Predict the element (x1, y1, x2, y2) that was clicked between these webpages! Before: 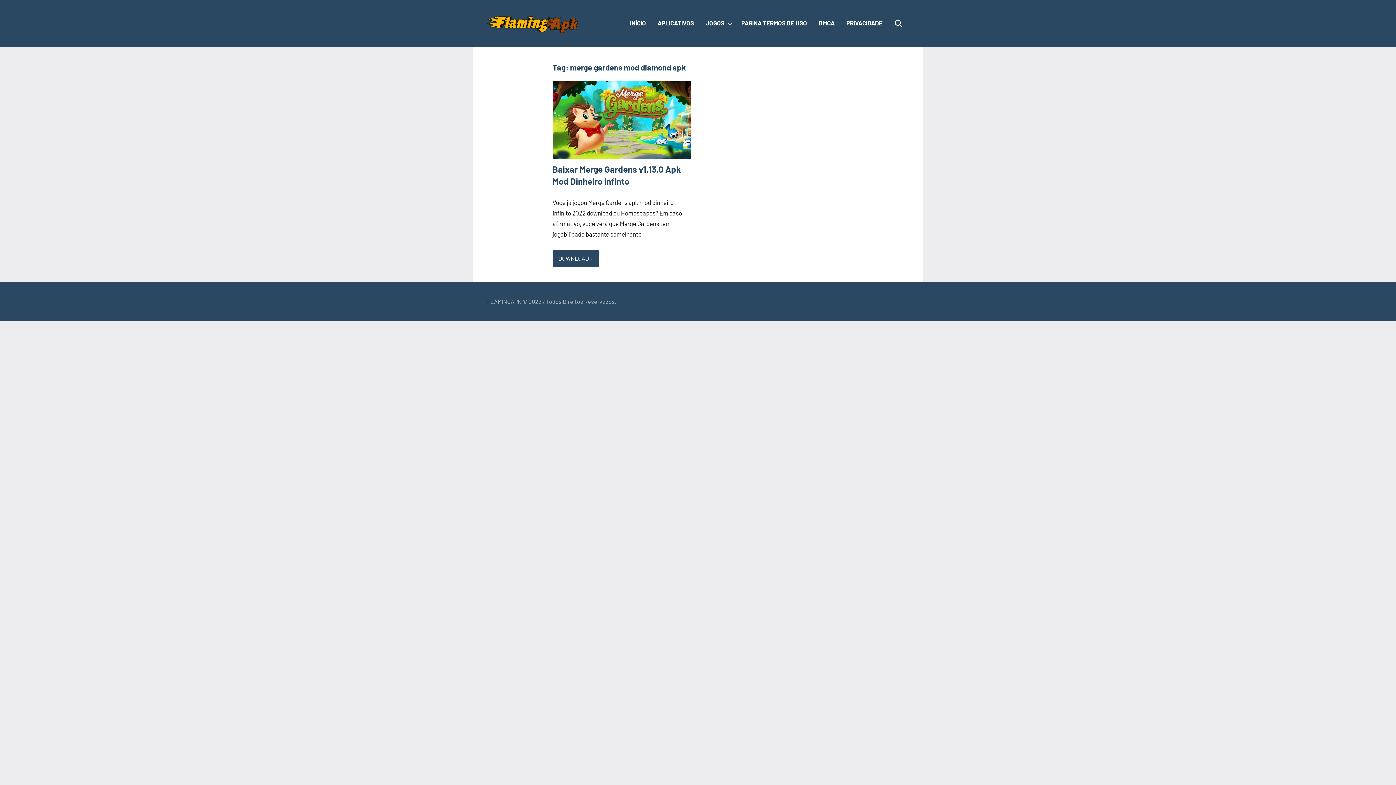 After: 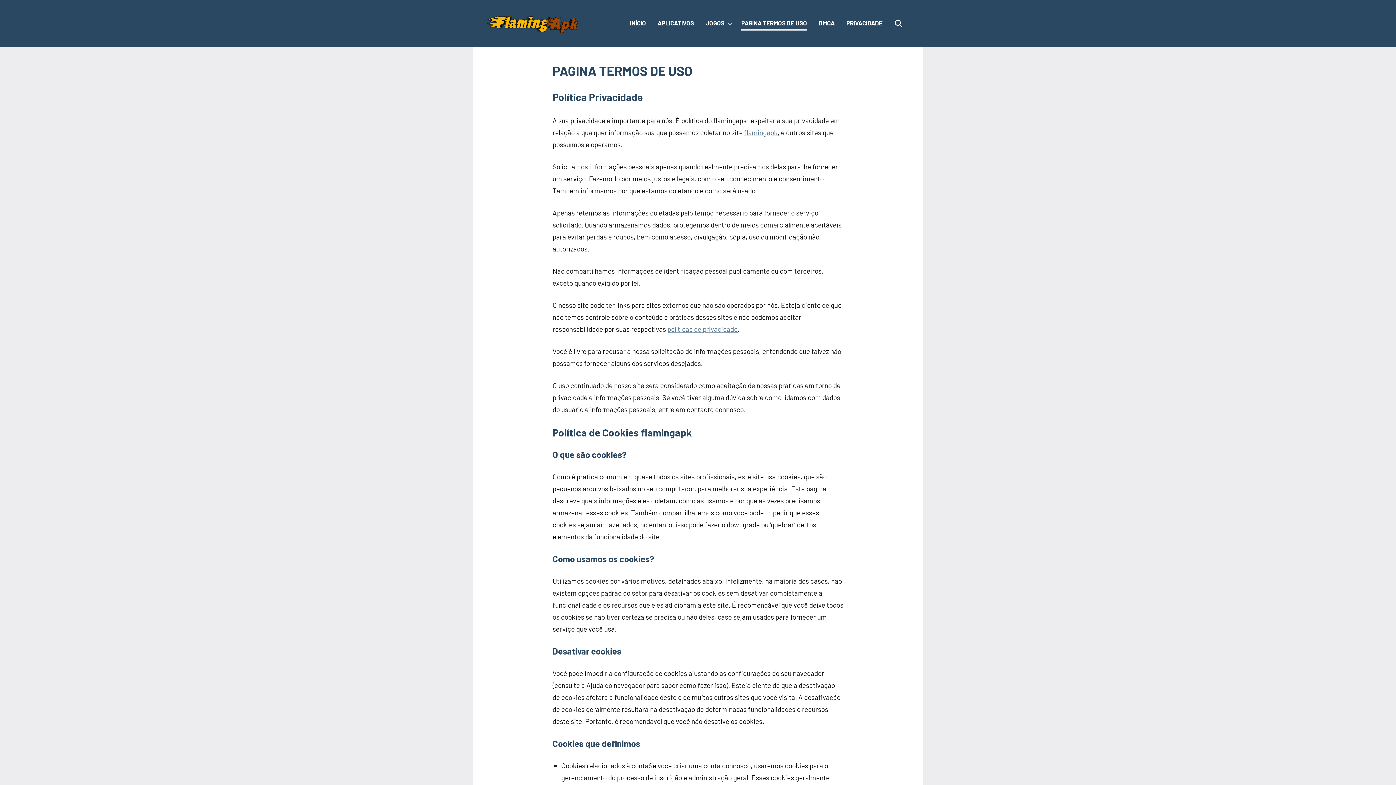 Action: bbox: (741, 16, 807, 30) label: PAGINA TERMOS DE USO